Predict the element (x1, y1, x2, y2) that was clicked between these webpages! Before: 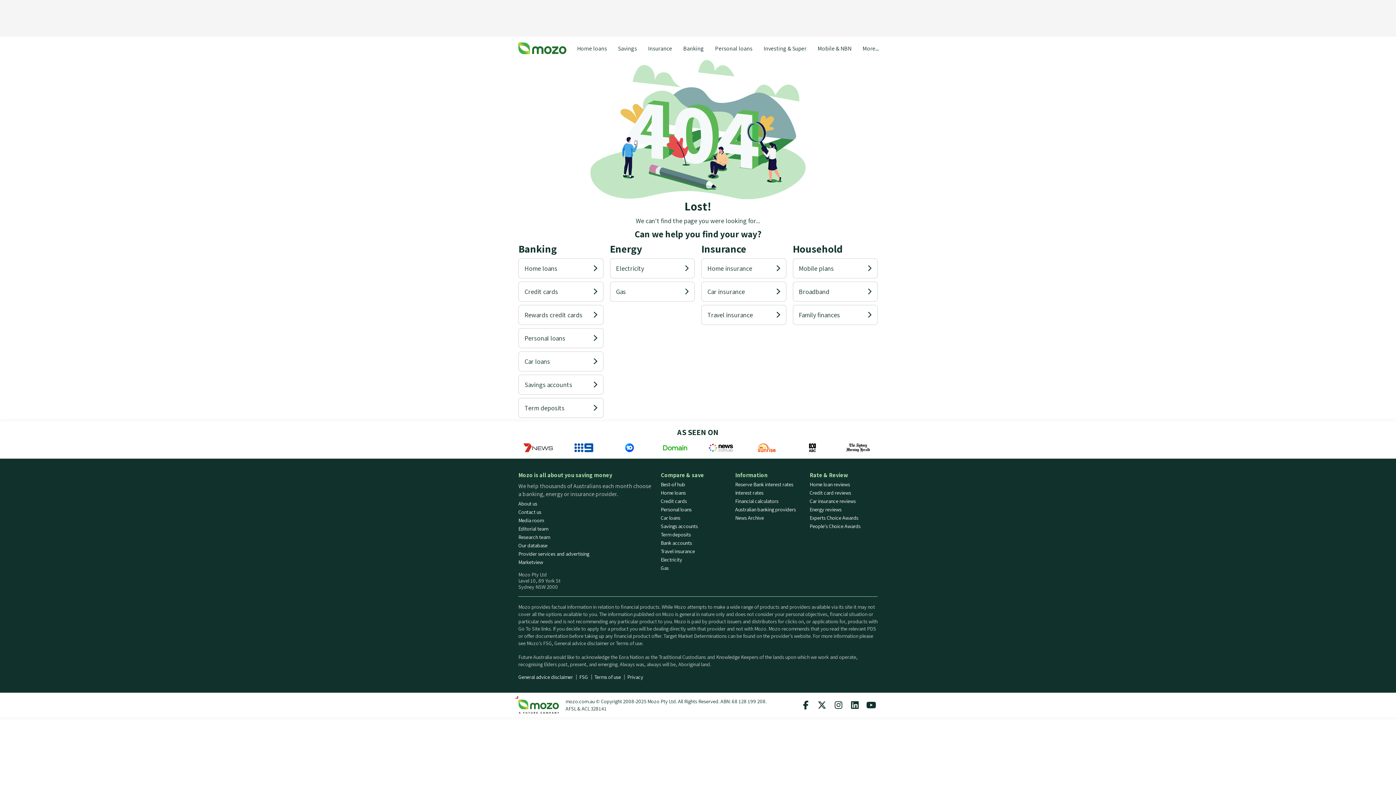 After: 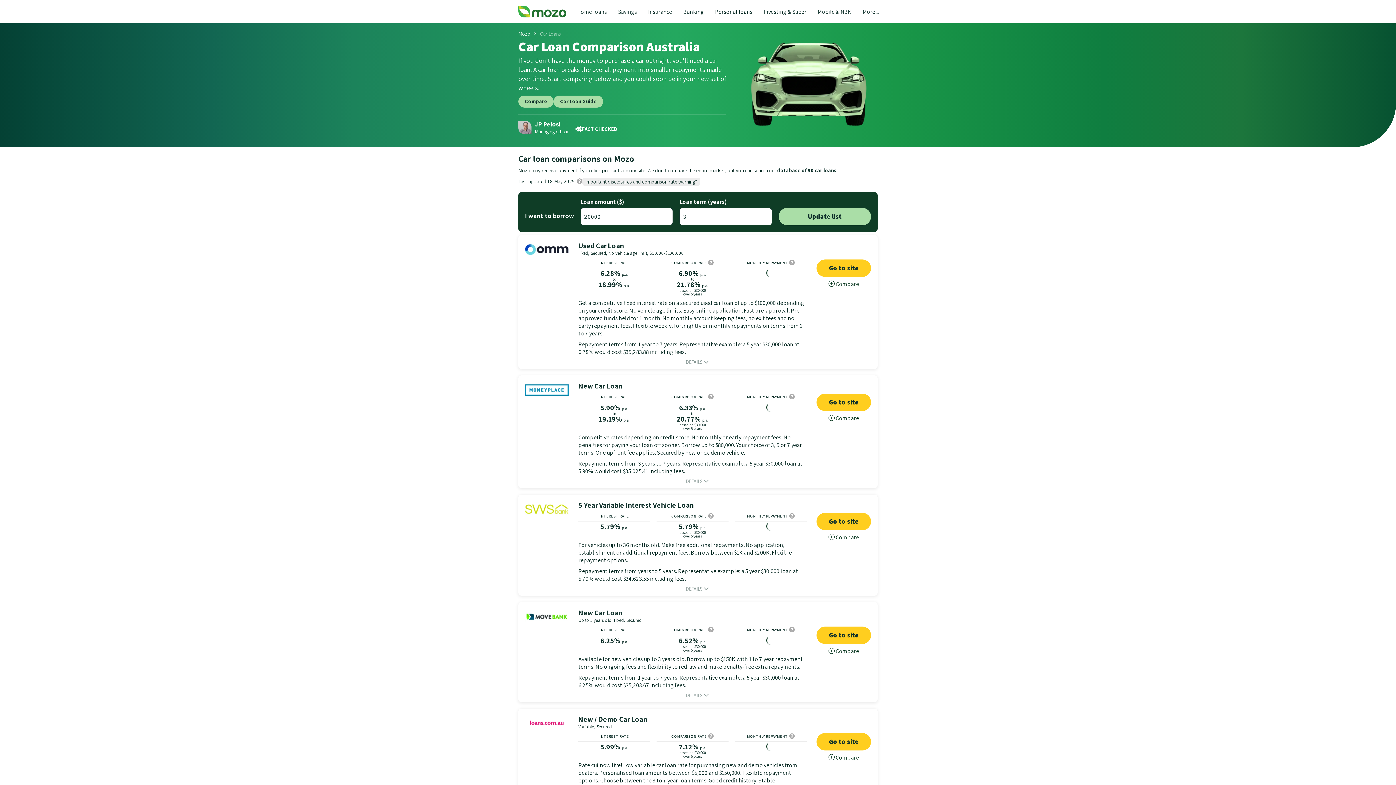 Action: label: Car loans bbox: (518, 351, 603, 371)